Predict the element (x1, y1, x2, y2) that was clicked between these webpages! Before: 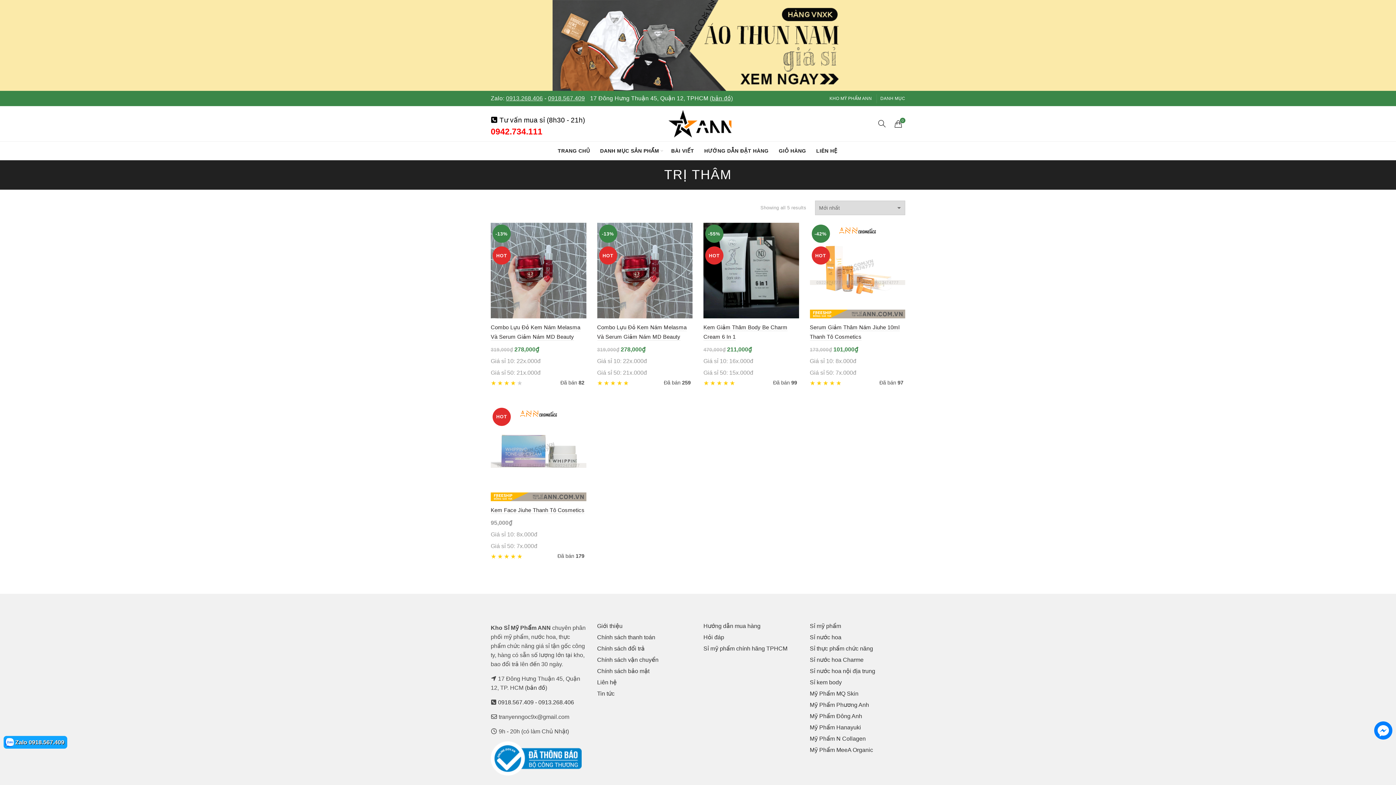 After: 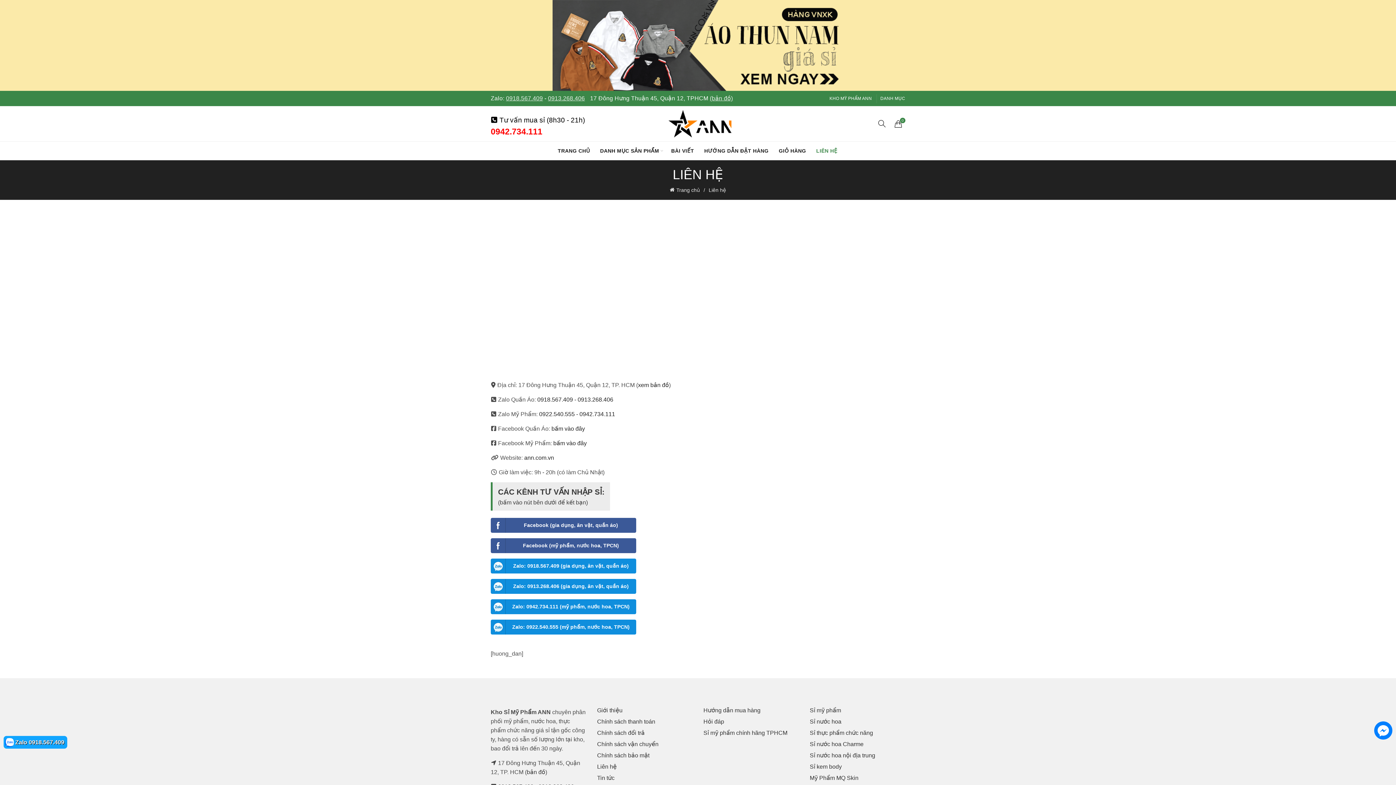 Action: label: (bản đồ) bbox: (710, 95, 733, 101)